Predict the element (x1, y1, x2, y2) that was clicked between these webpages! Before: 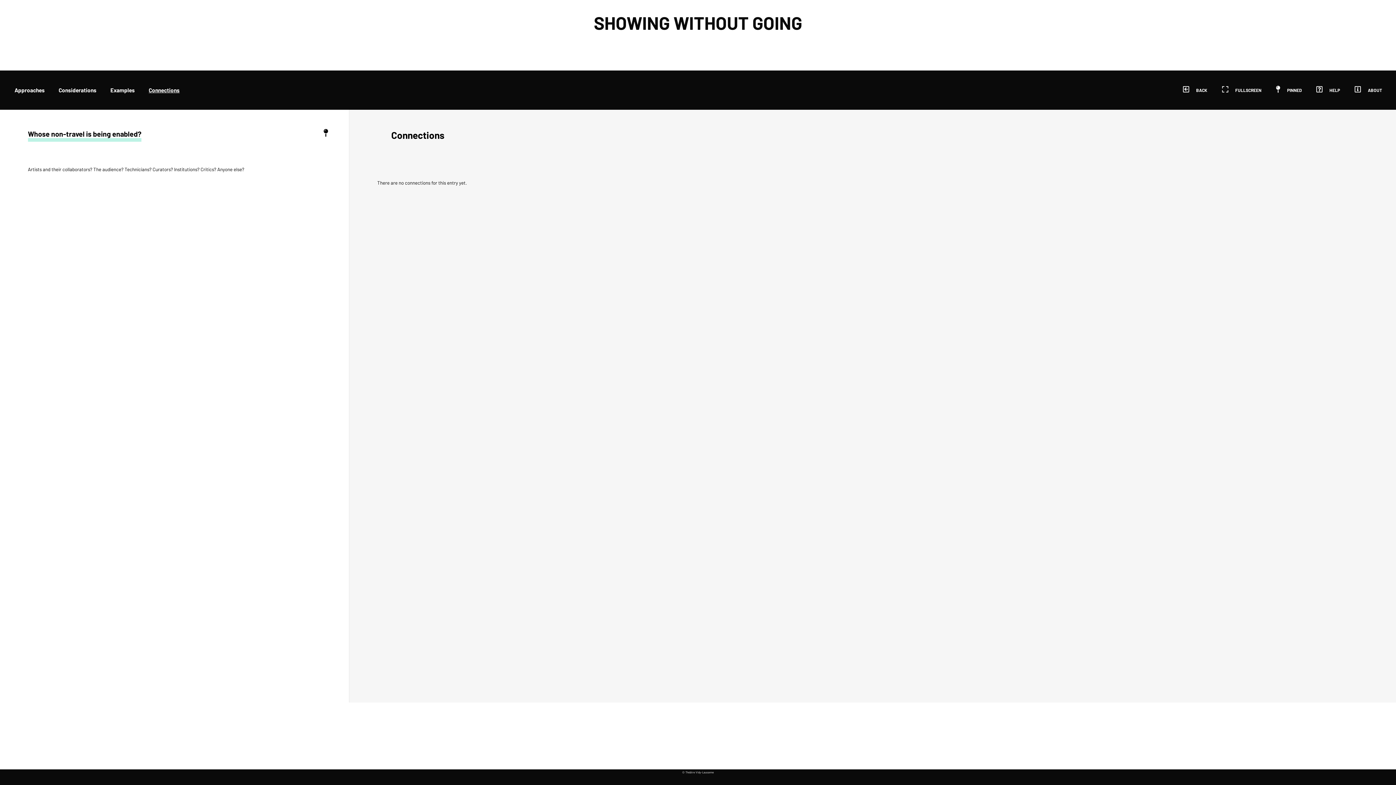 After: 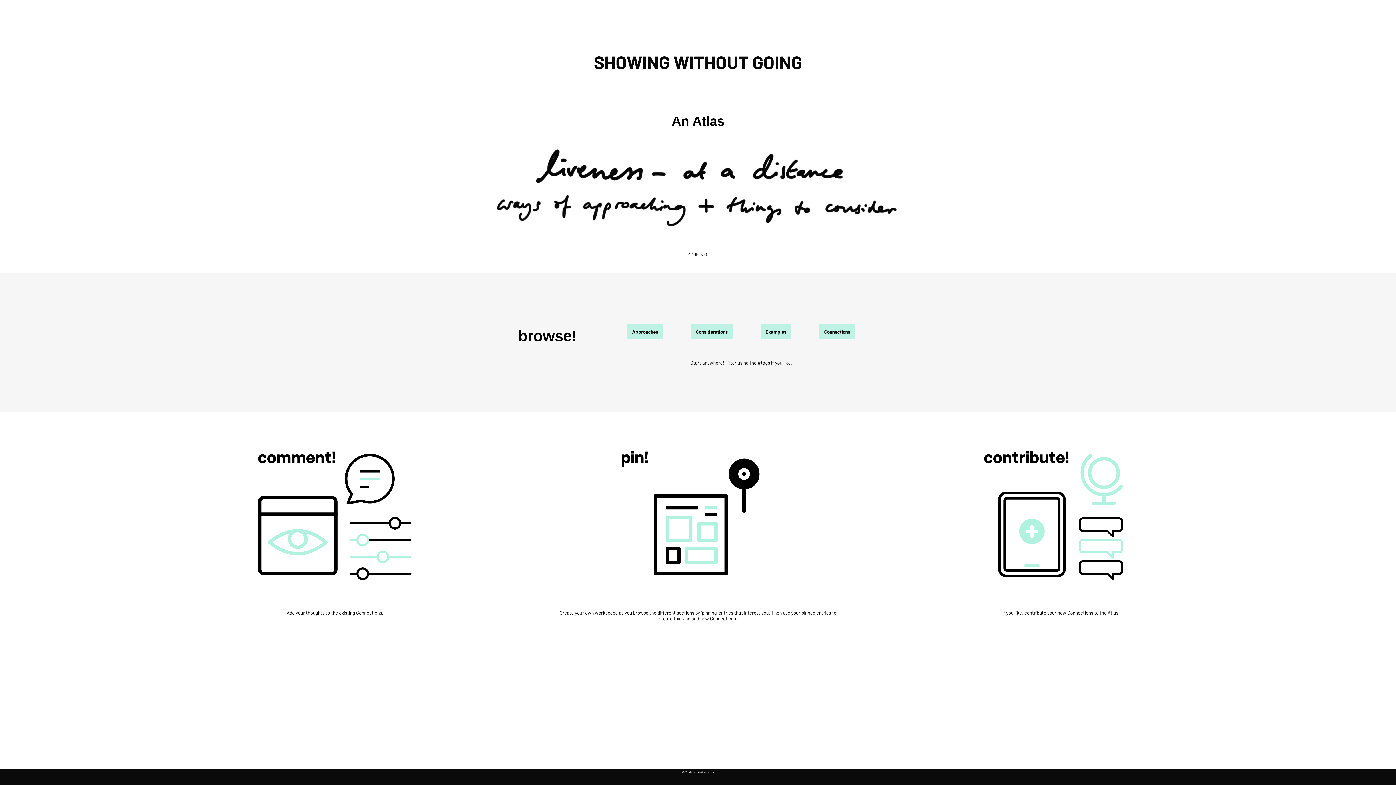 Action: bbox: (1316, 87, 1340, 92) label: HELP